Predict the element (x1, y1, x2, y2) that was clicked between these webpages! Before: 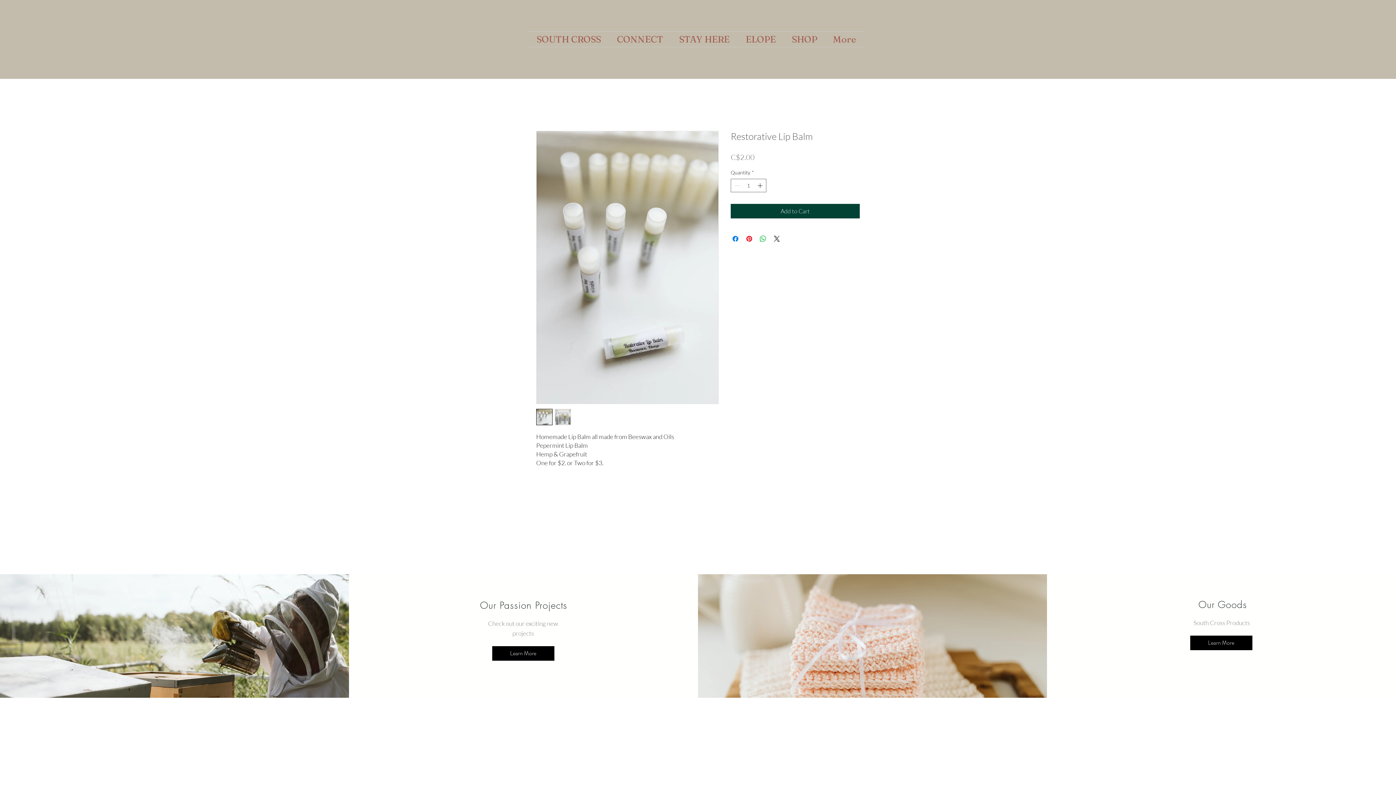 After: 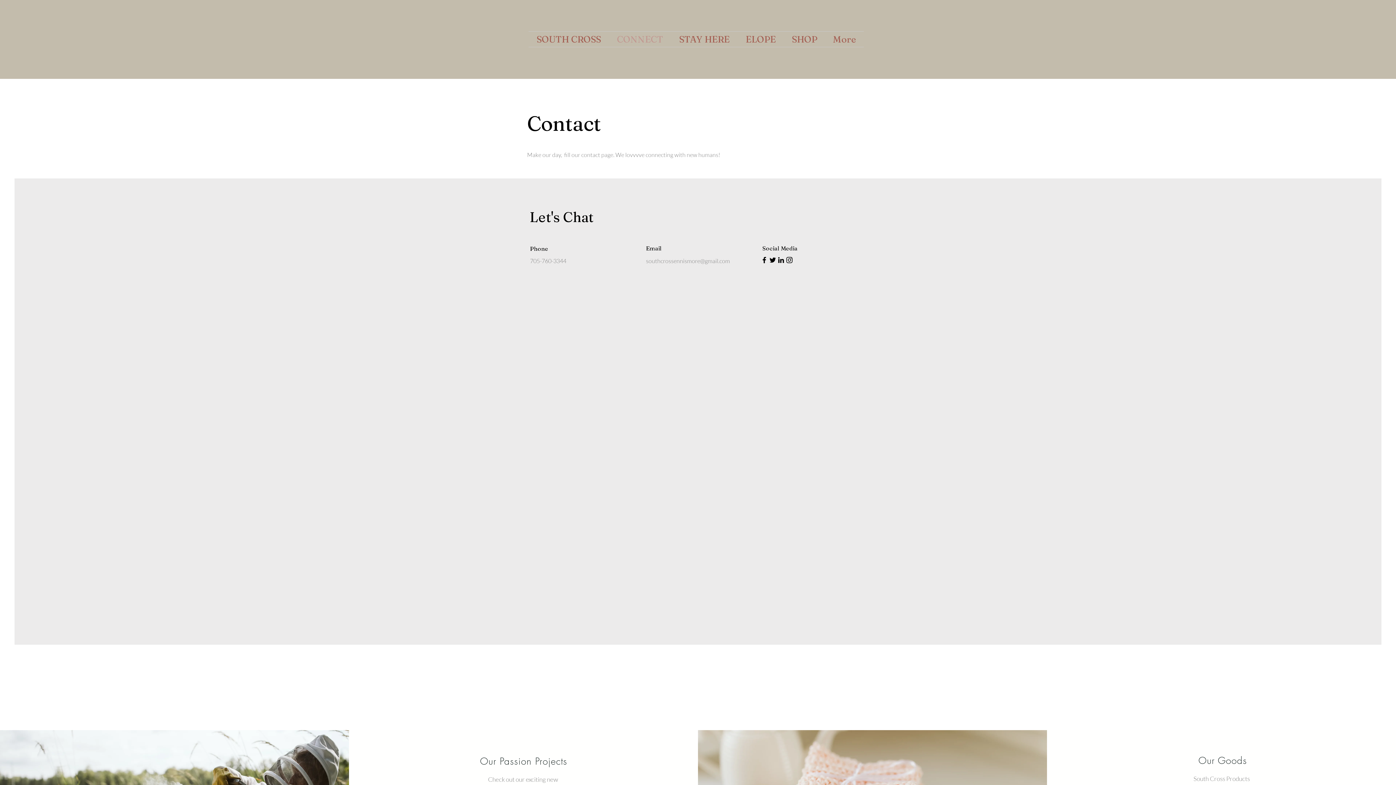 Action: bbox: (609, 31, 671, 46) label: CONNECT